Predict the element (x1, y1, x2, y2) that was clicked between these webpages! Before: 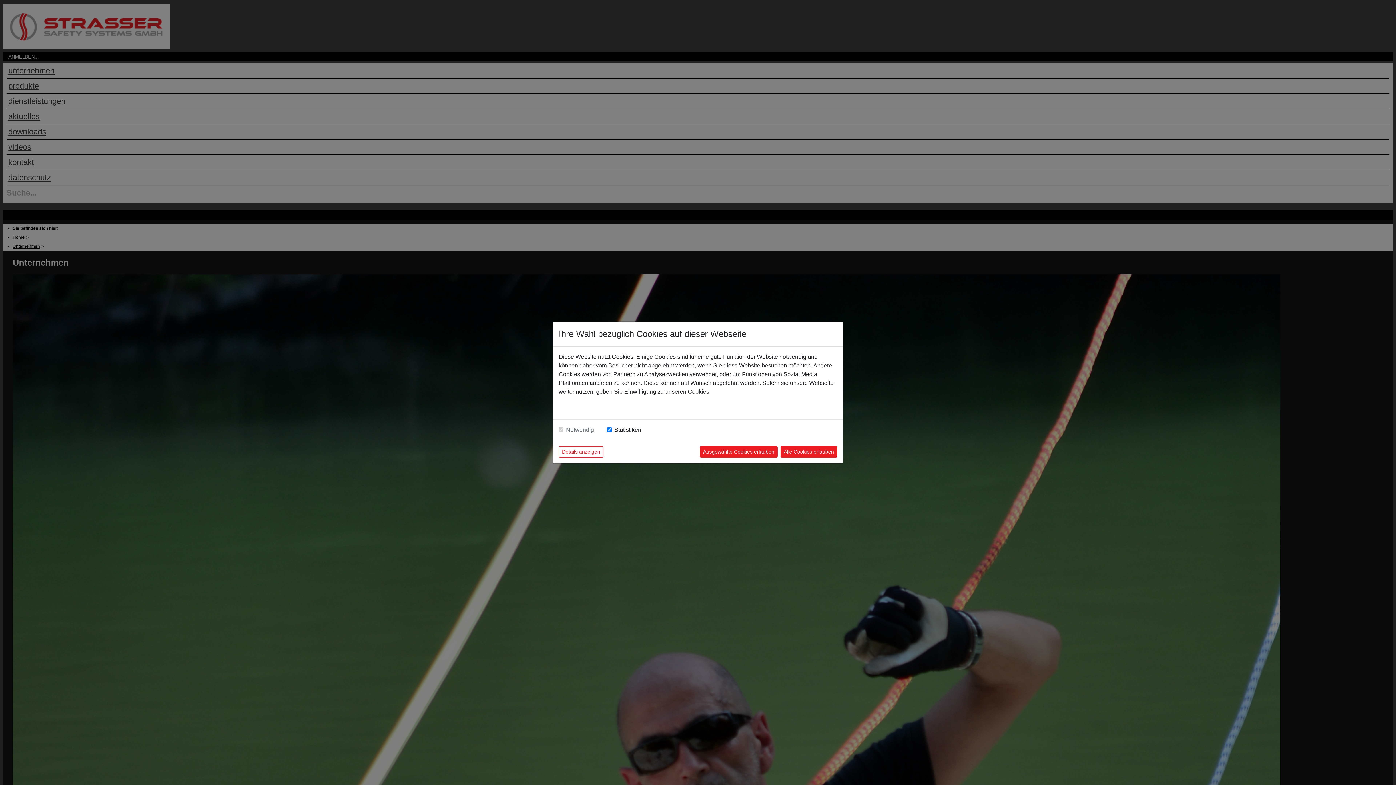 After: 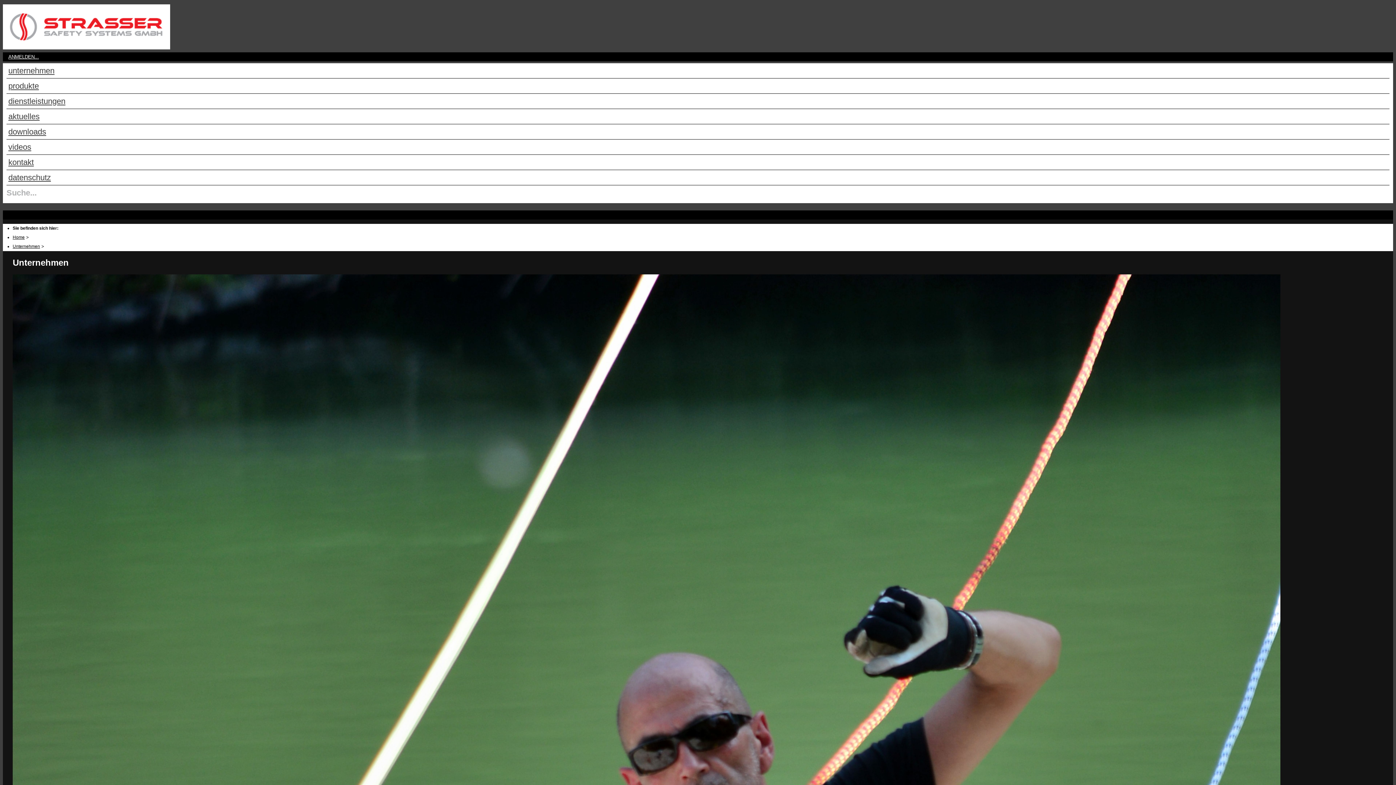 Action: label: Alle Cookies erlauben bbox: (780, 446, 837, 457)